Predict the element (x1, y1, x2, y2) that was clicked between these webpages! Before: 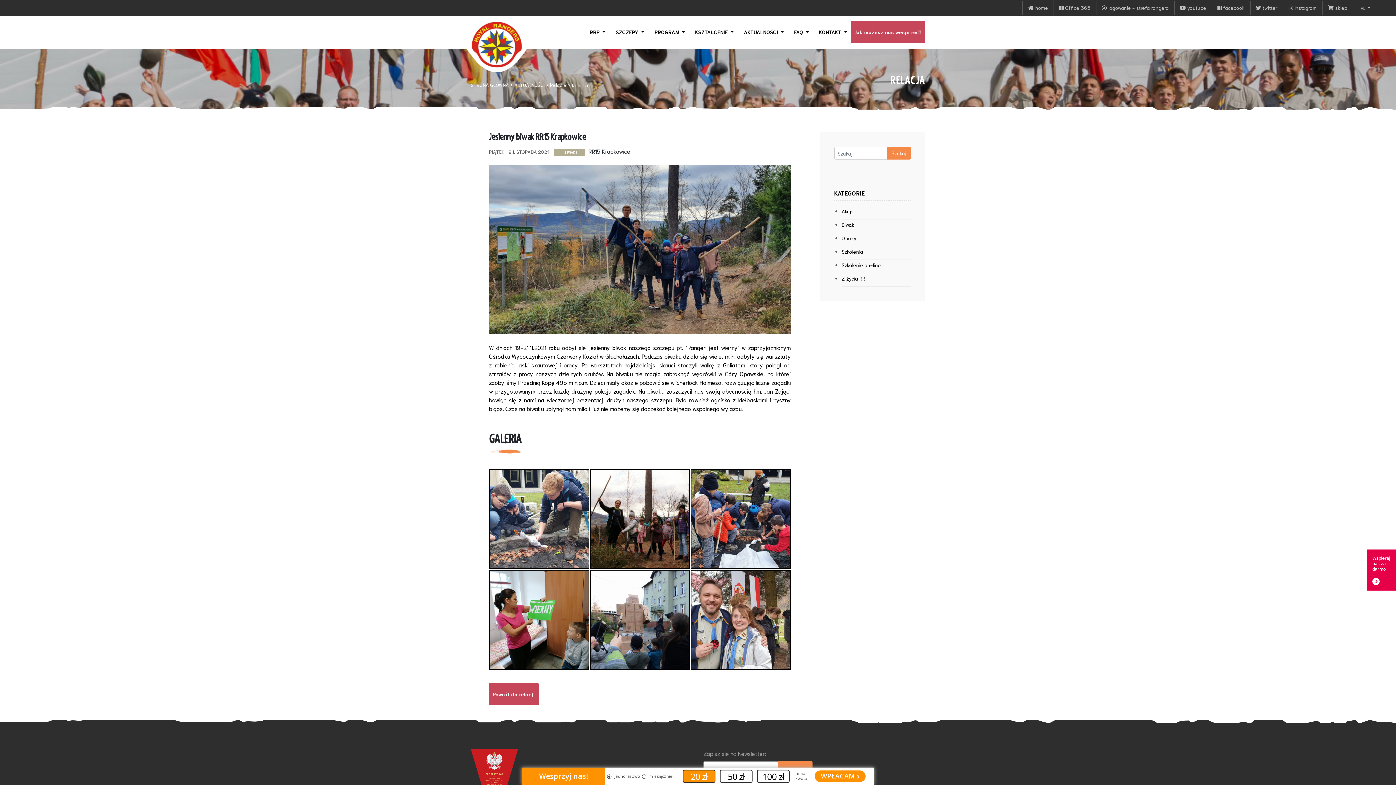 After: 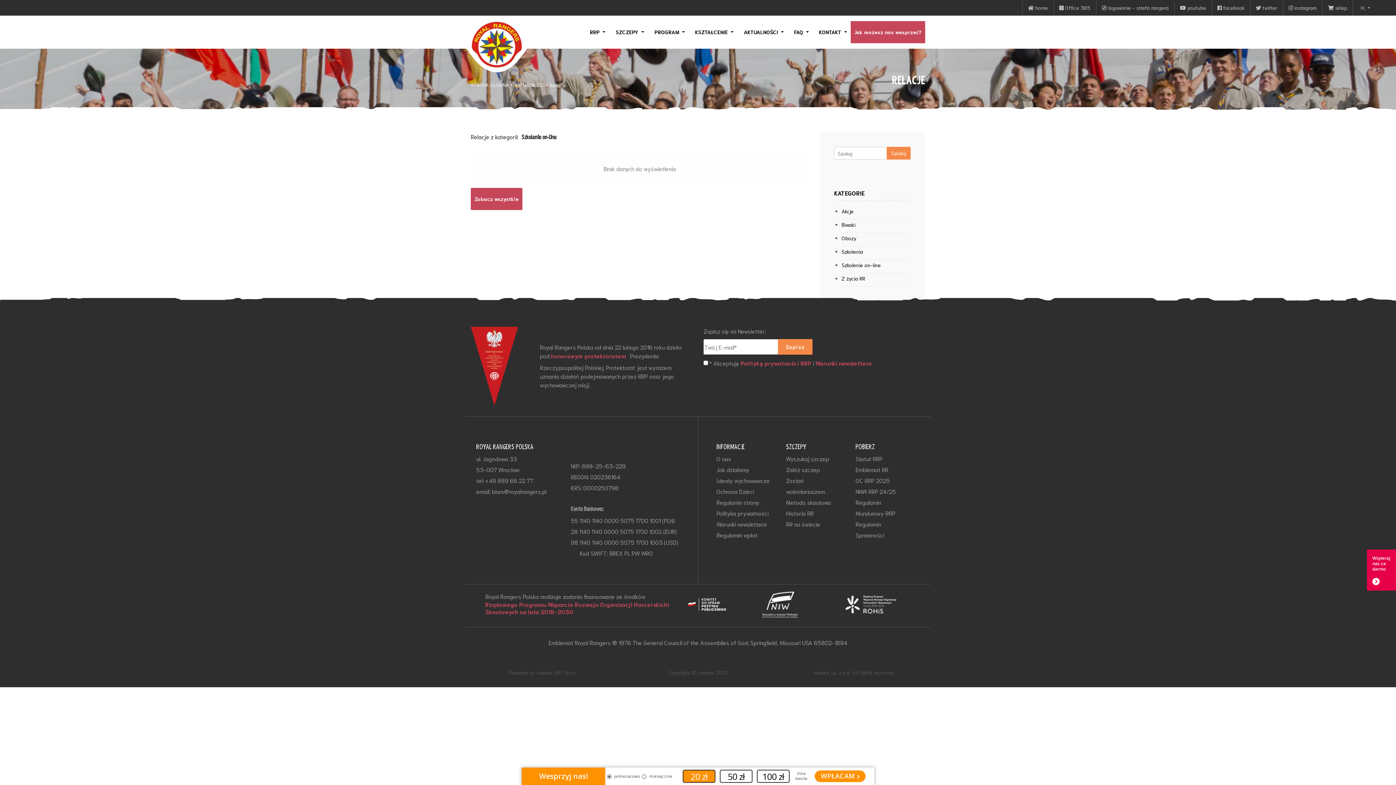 Action: bbox: (841, 261, 881, 268) label: Szkolenie on-line